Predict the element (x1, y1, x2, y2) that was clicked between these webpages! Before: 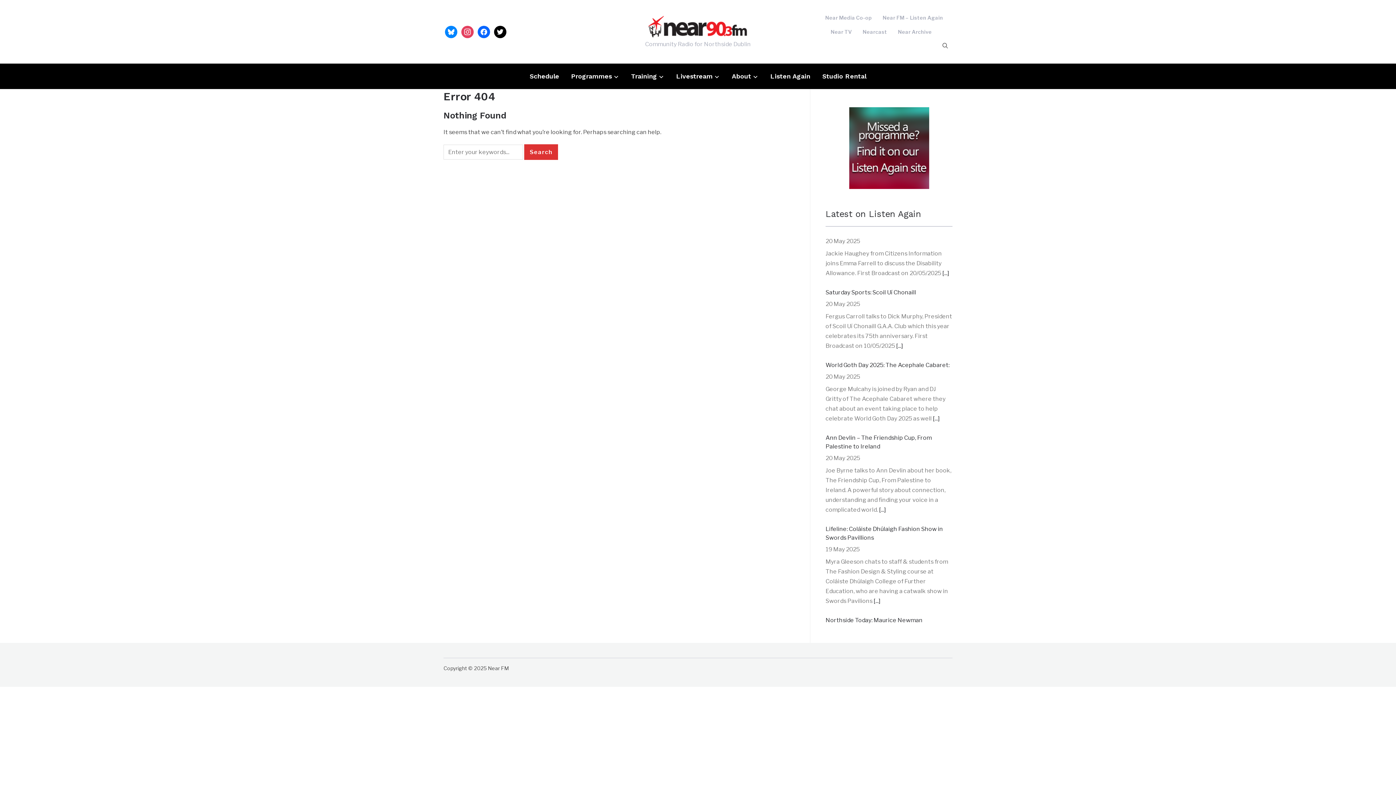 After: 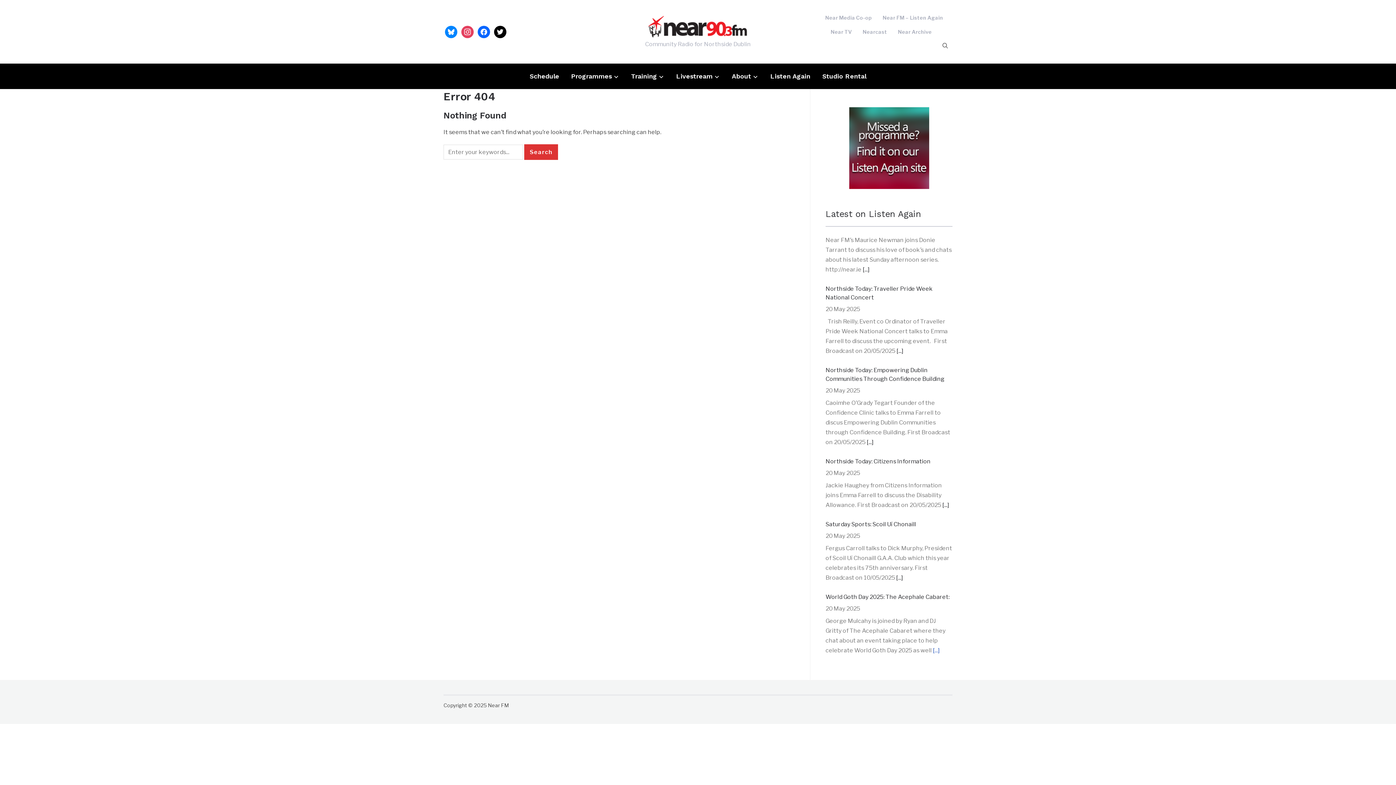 Action: label: [...] bbox: (933, 600, 940, 607)